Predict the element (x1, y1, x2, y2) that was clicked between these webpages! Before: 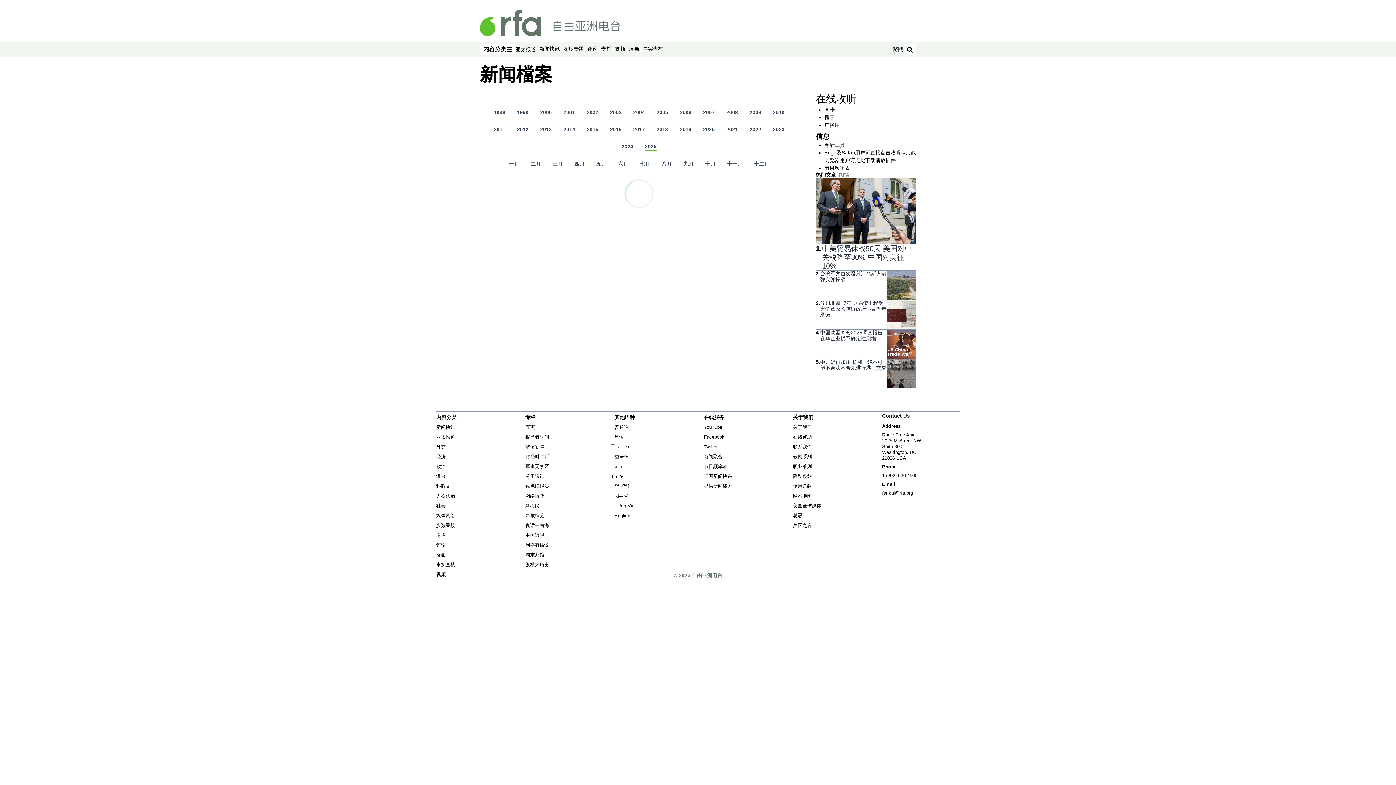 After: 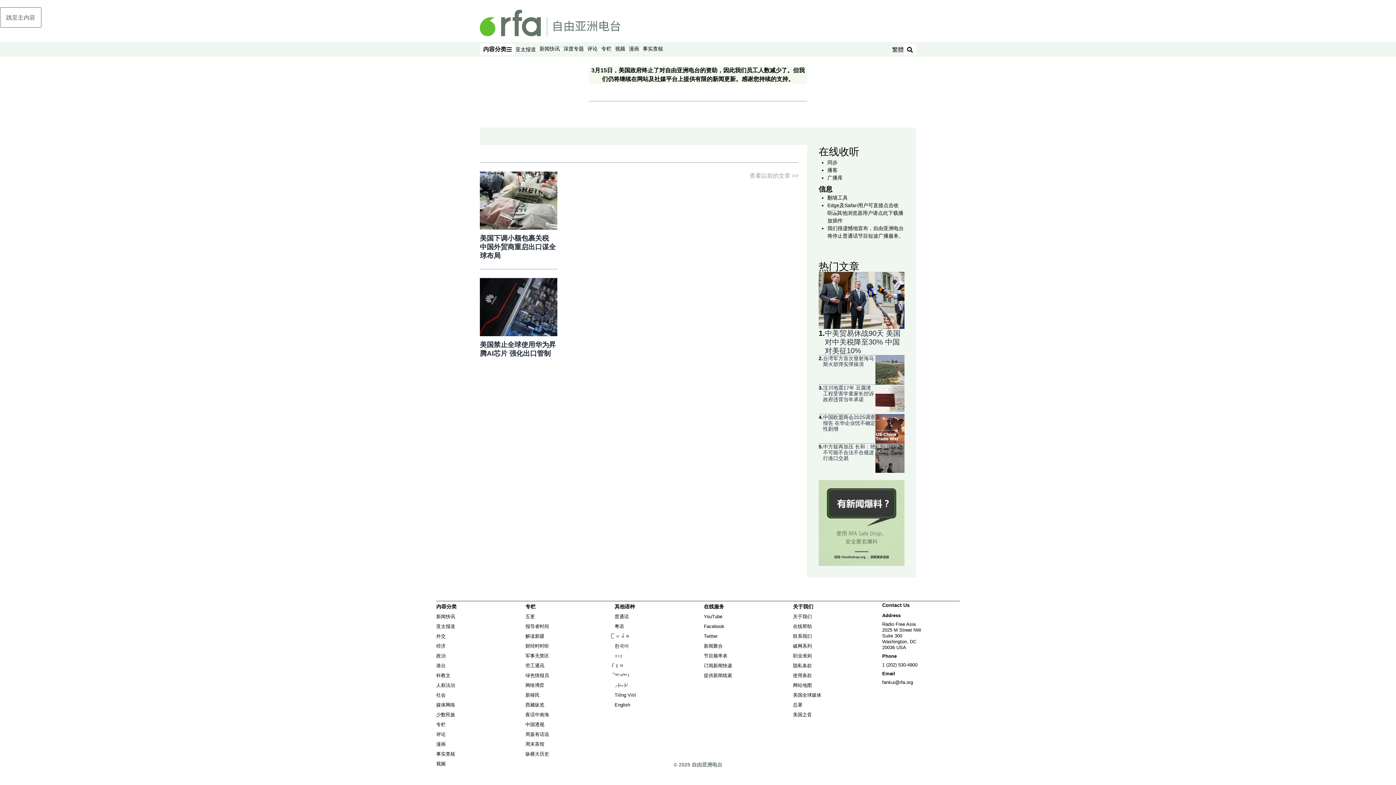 Action: bbox: (480, 19, 620, 26)